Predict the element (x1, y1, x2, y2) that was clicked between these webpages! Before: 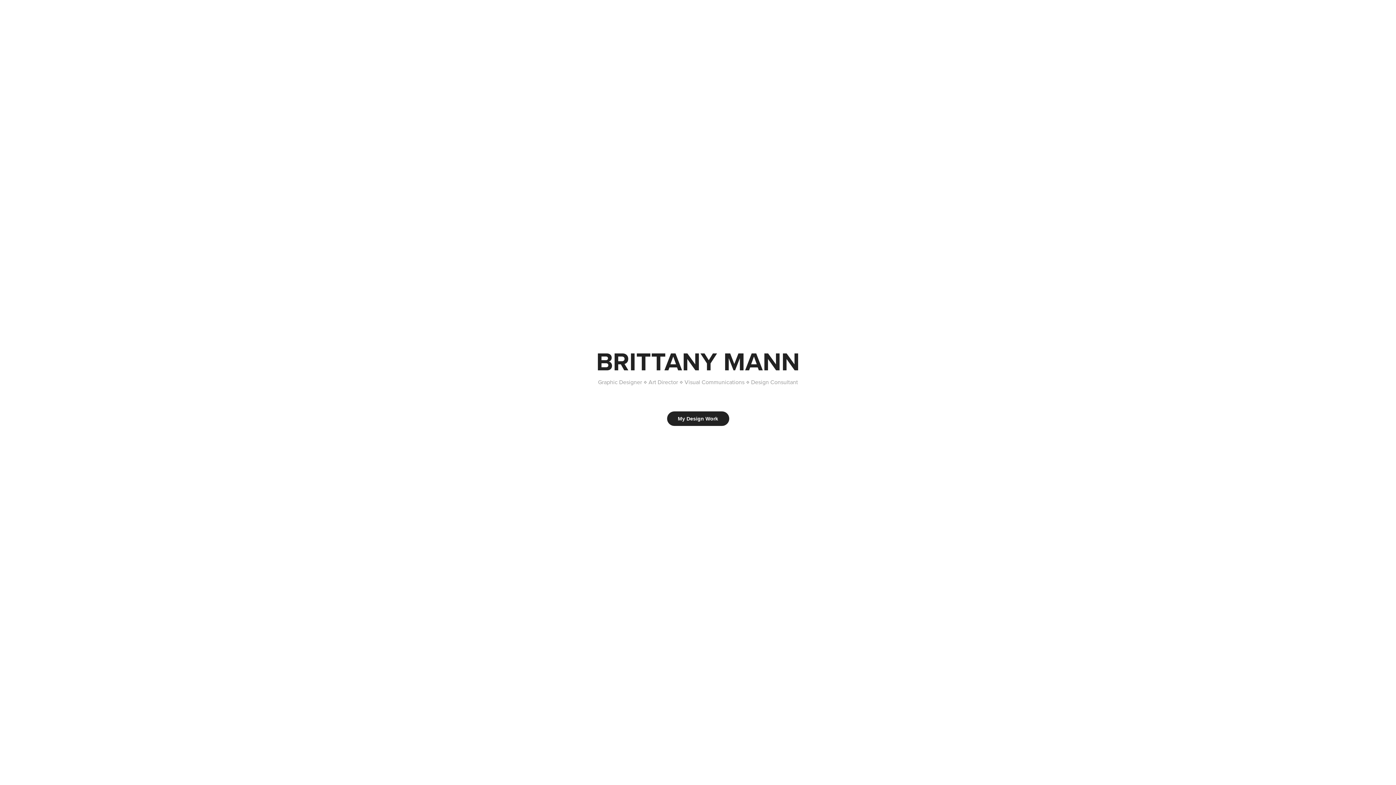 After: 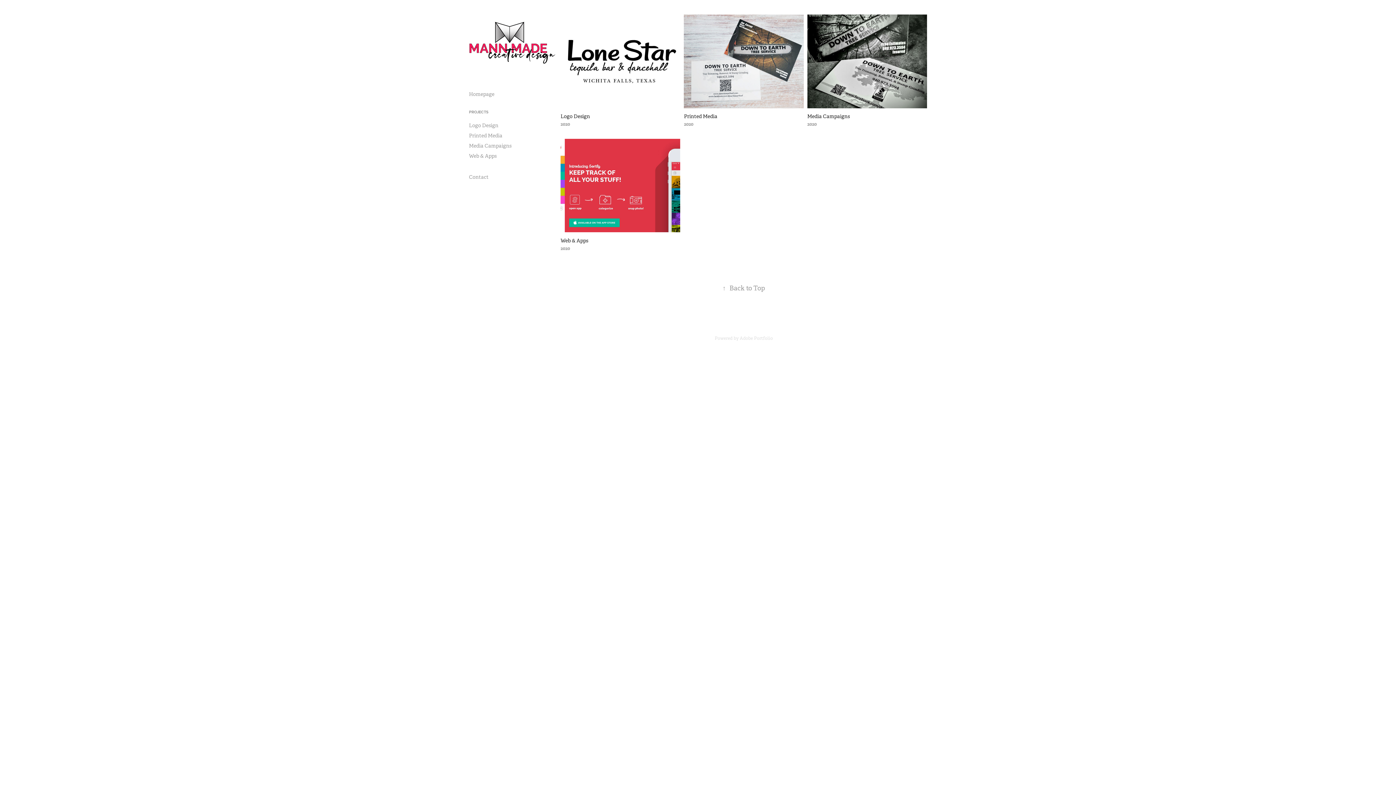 Action: bbox: (667, 411, 729, 426) label: My Design Work